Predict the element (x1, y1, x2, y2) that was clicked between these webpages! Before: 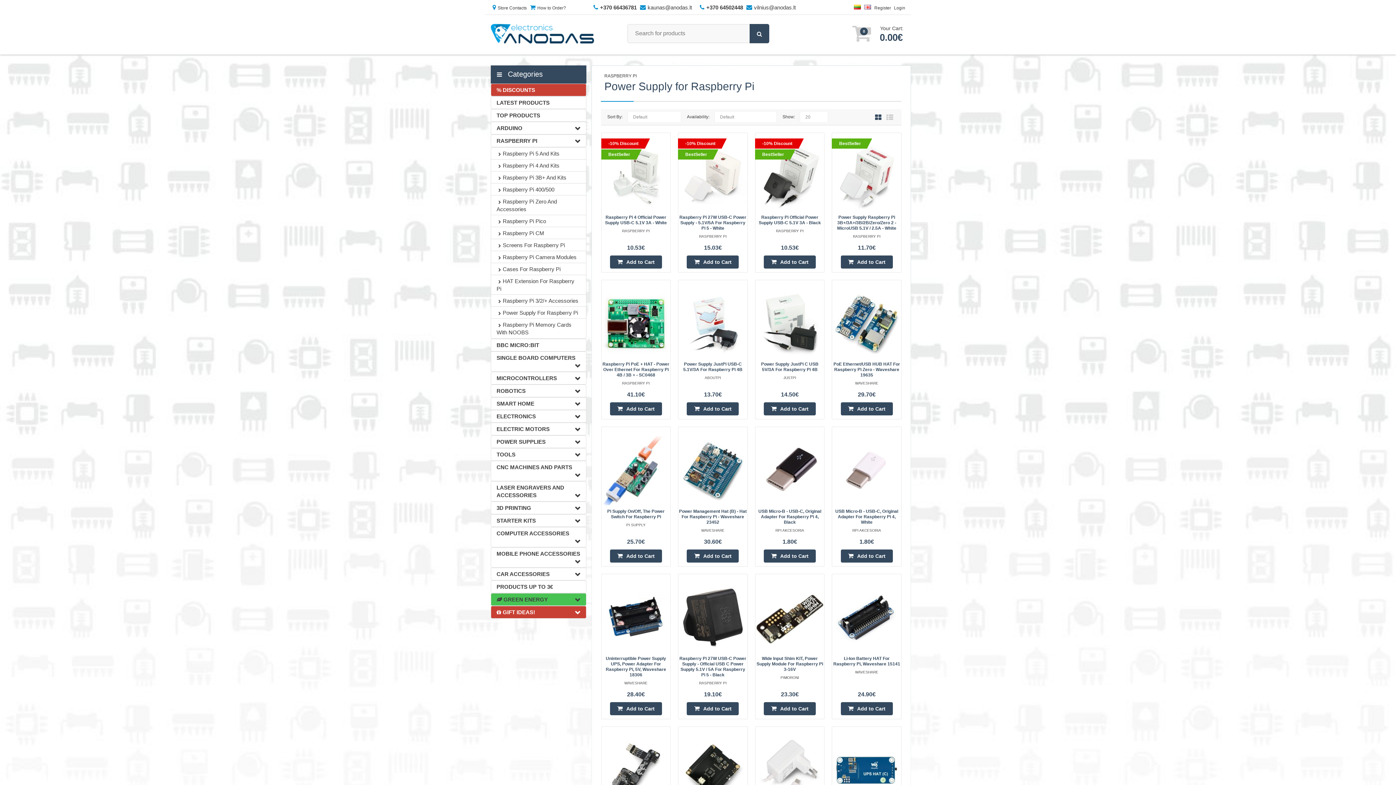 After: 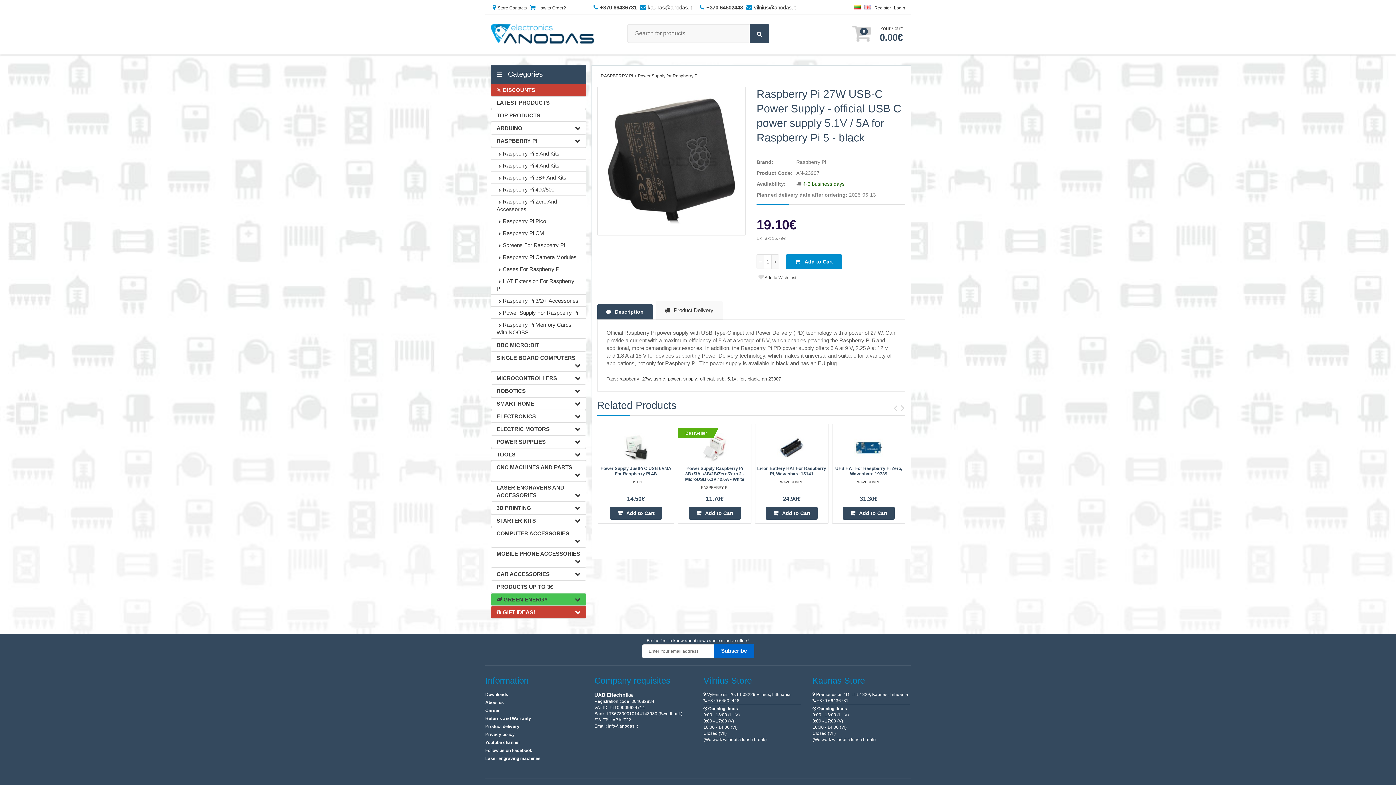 Action: bbox: (678, 647, 747, 653)